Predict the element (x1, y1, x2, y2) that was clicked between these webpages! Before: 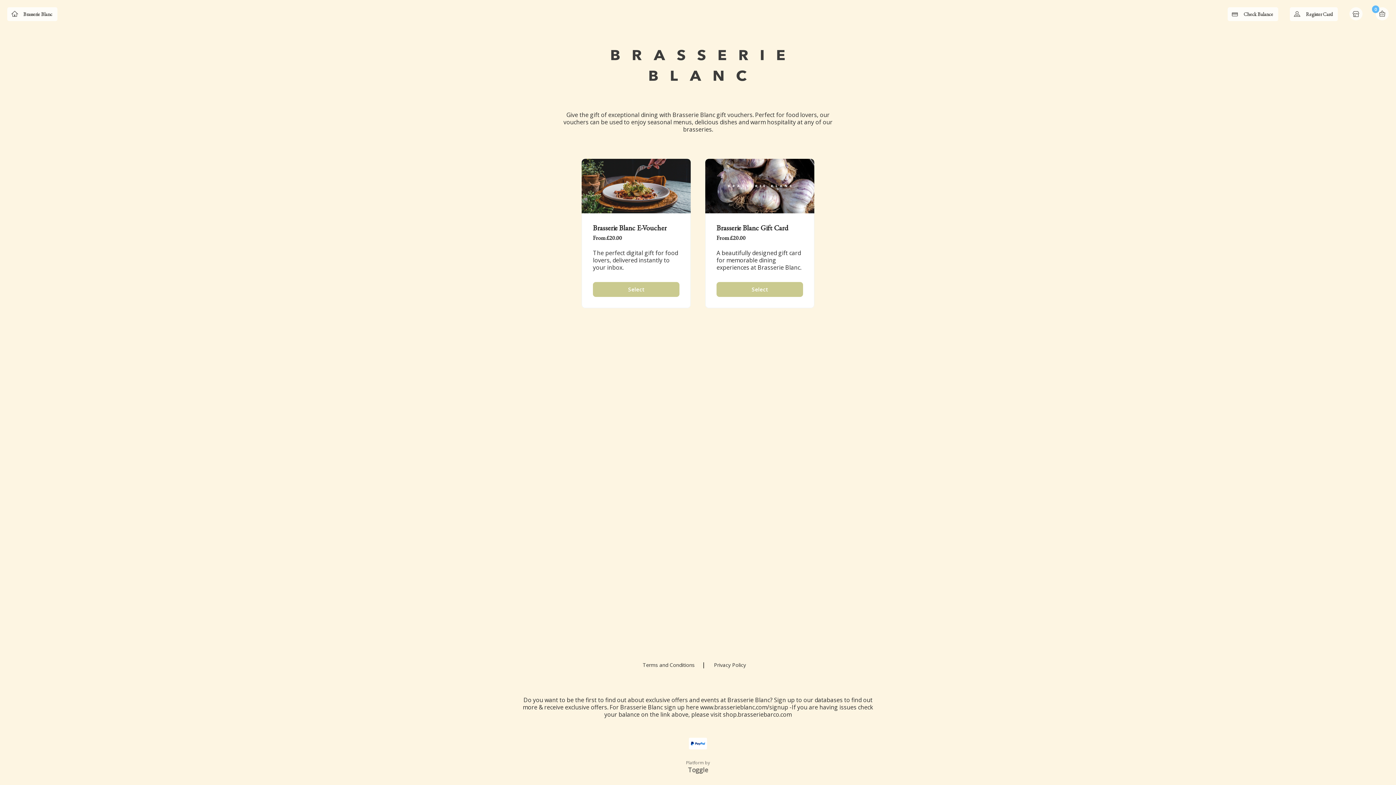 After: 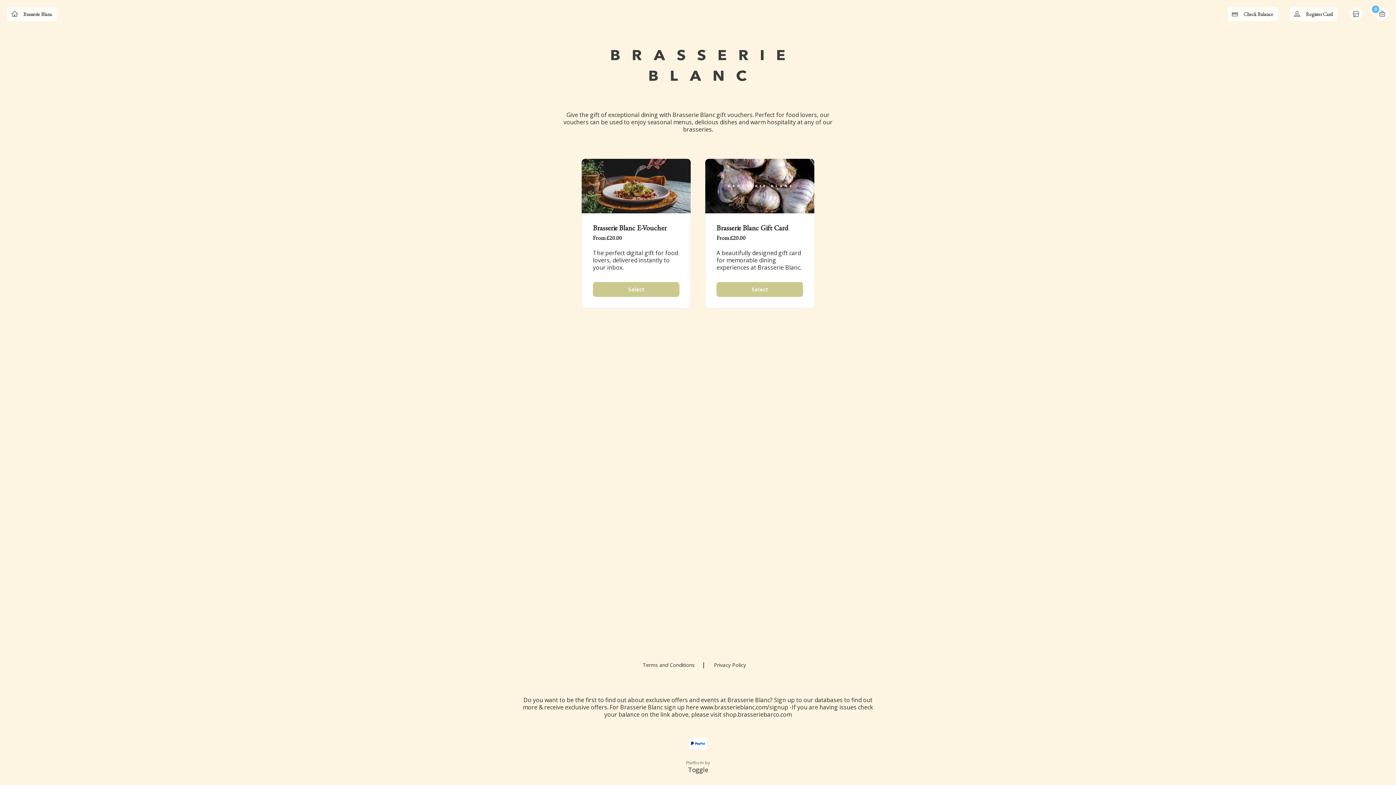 Action: label: Privacy Policy bbox: (714, 661, 746, 668)